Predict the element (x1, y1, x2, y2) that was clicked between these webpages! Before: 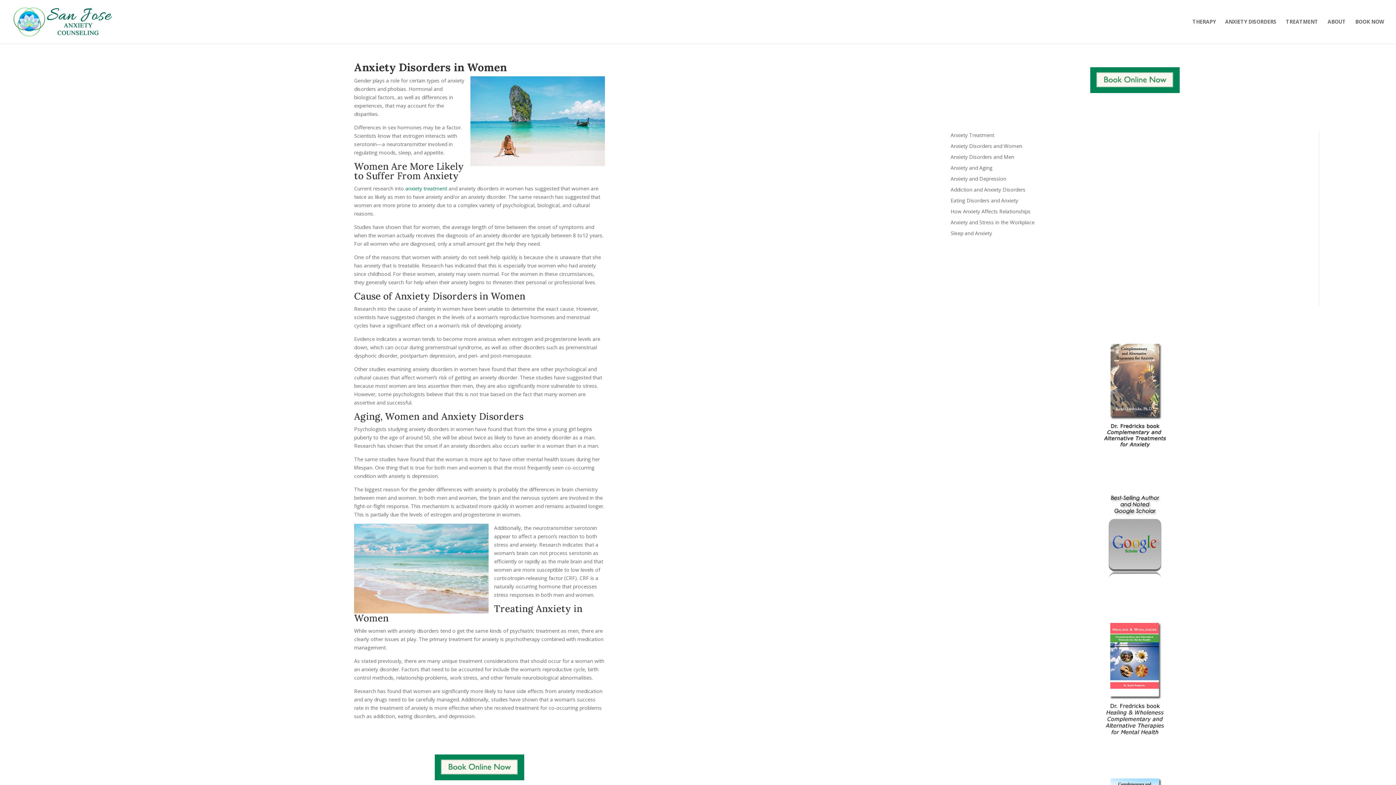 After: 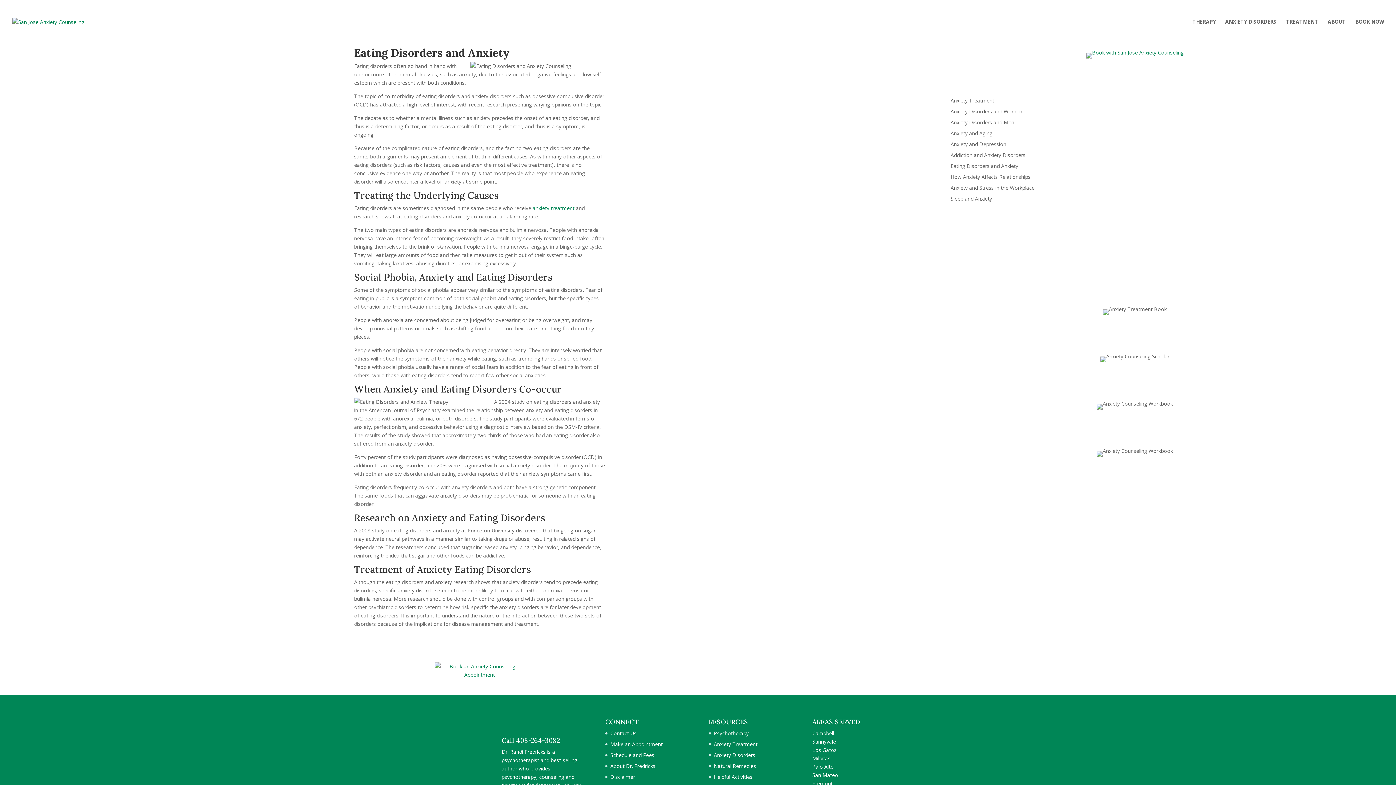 Action: bbox: (950, 197, 1018, 203) label: Eating Disorders and Anxiety